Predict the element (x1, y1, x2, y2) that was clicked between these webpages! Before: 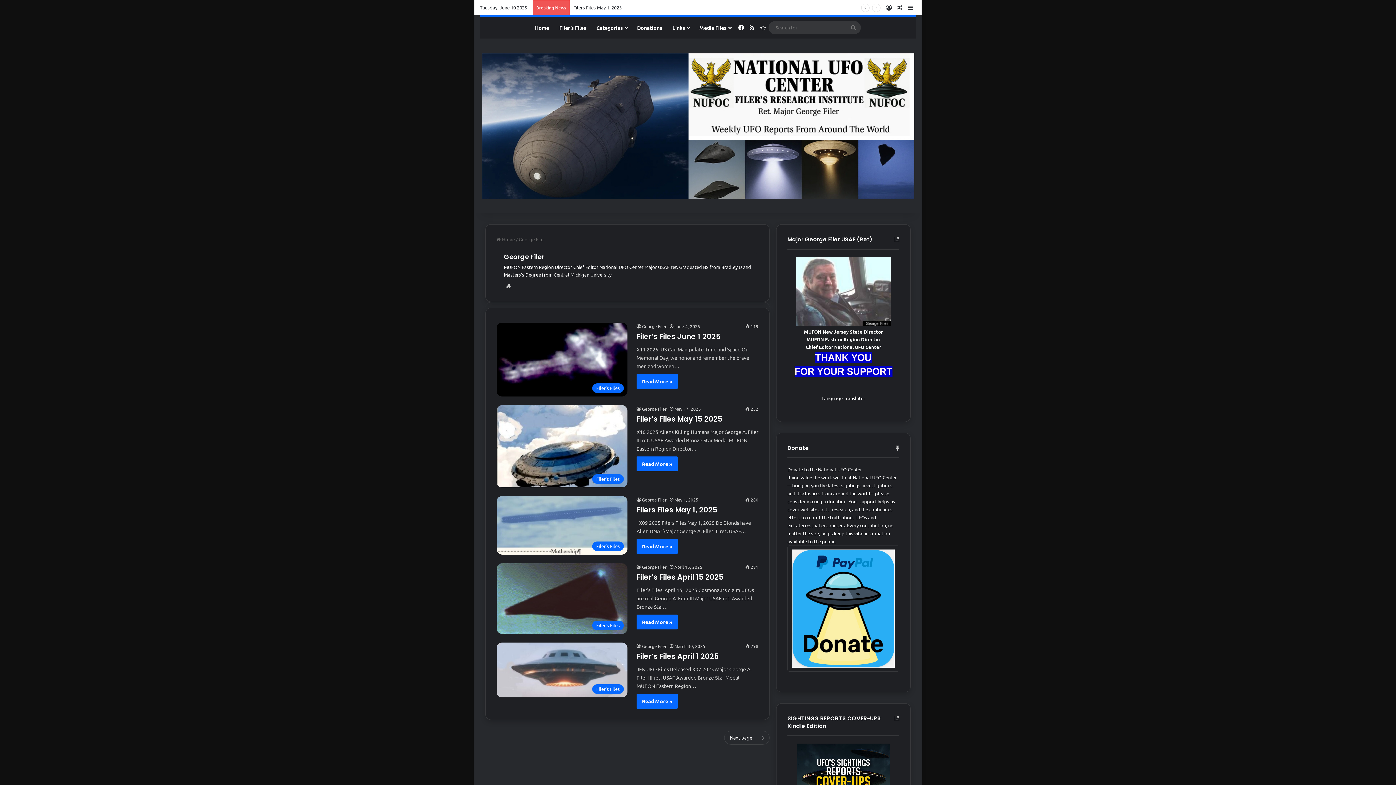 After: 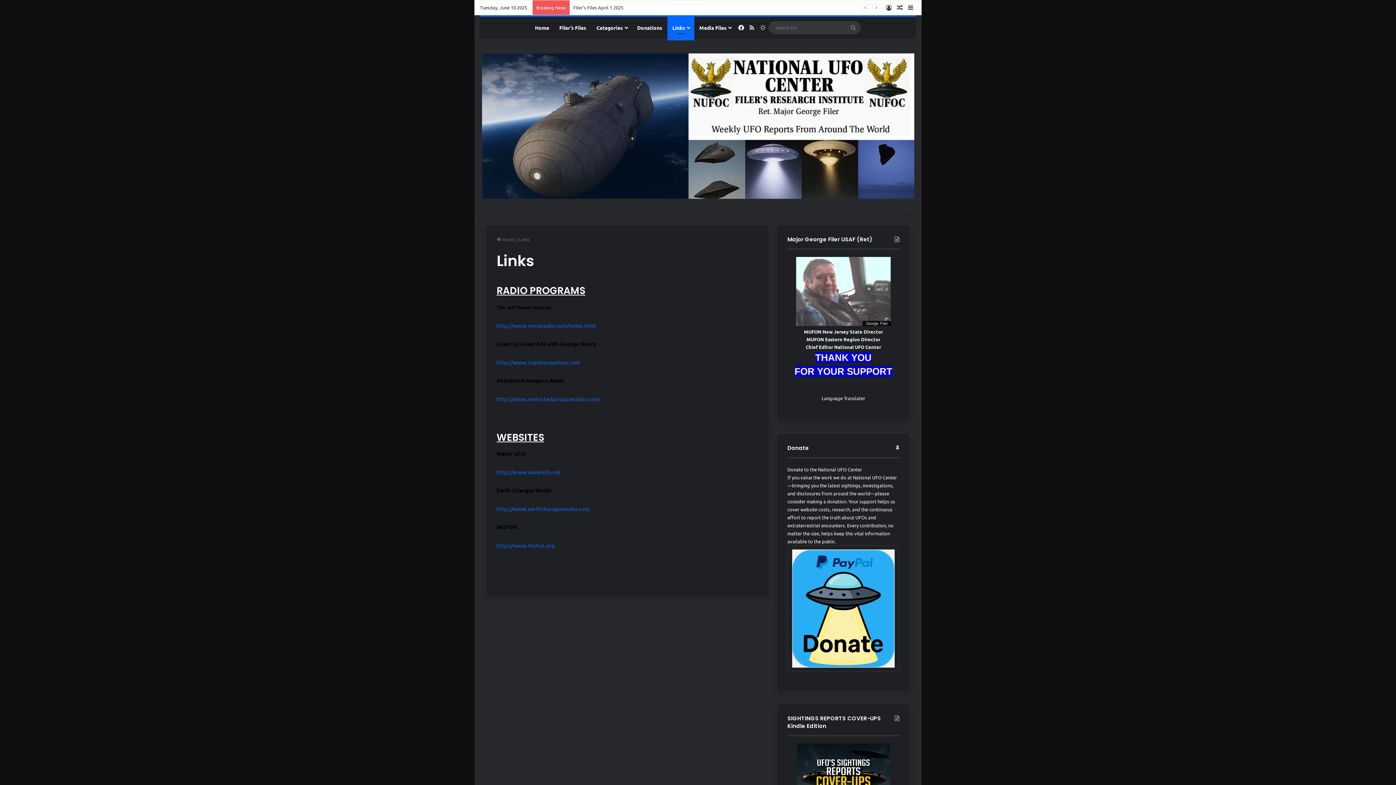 Action: bbox: (667, 16, 694, 38) label: Links